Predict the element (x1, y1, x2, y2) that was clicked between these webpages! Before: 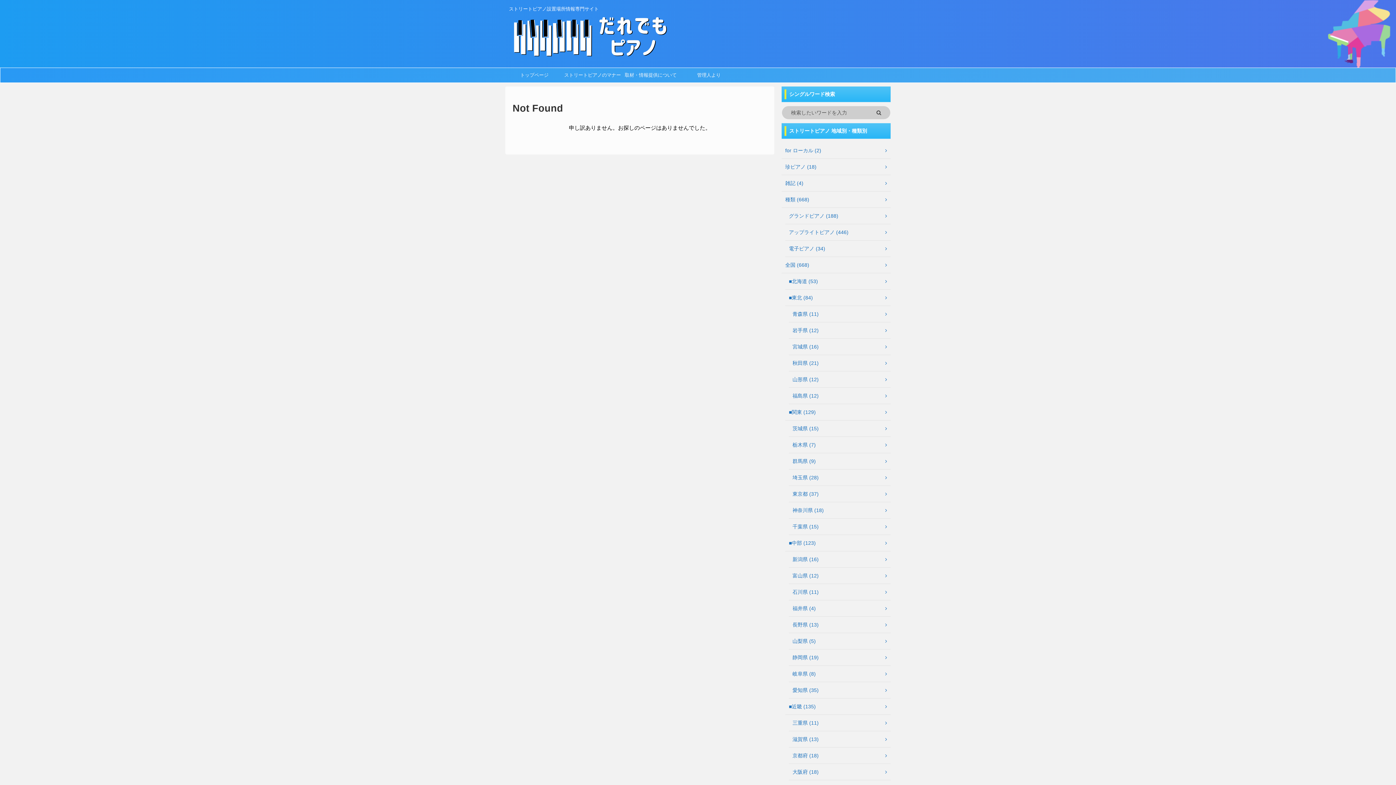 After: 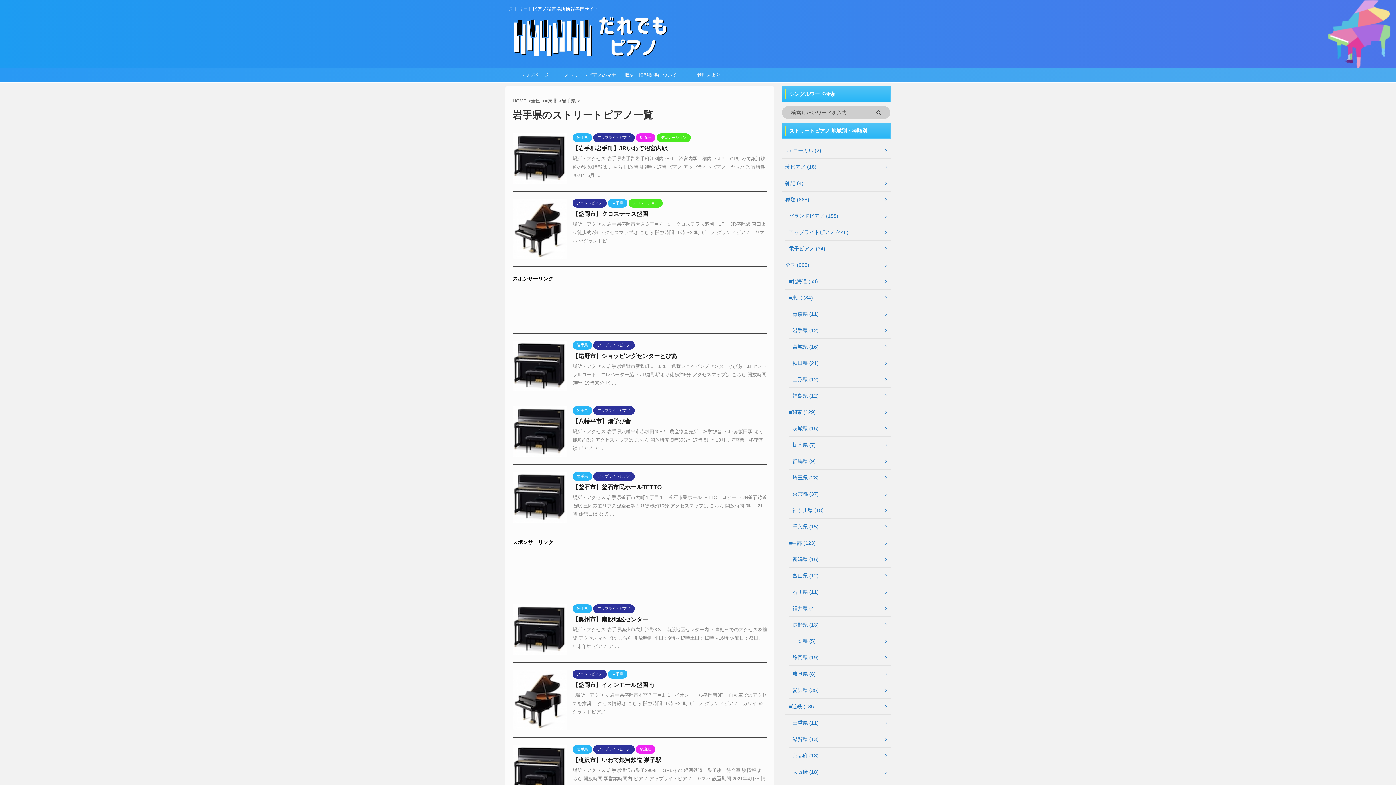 Action: label: 岩手県 (12) bbox: (789, 322, 890, 338)